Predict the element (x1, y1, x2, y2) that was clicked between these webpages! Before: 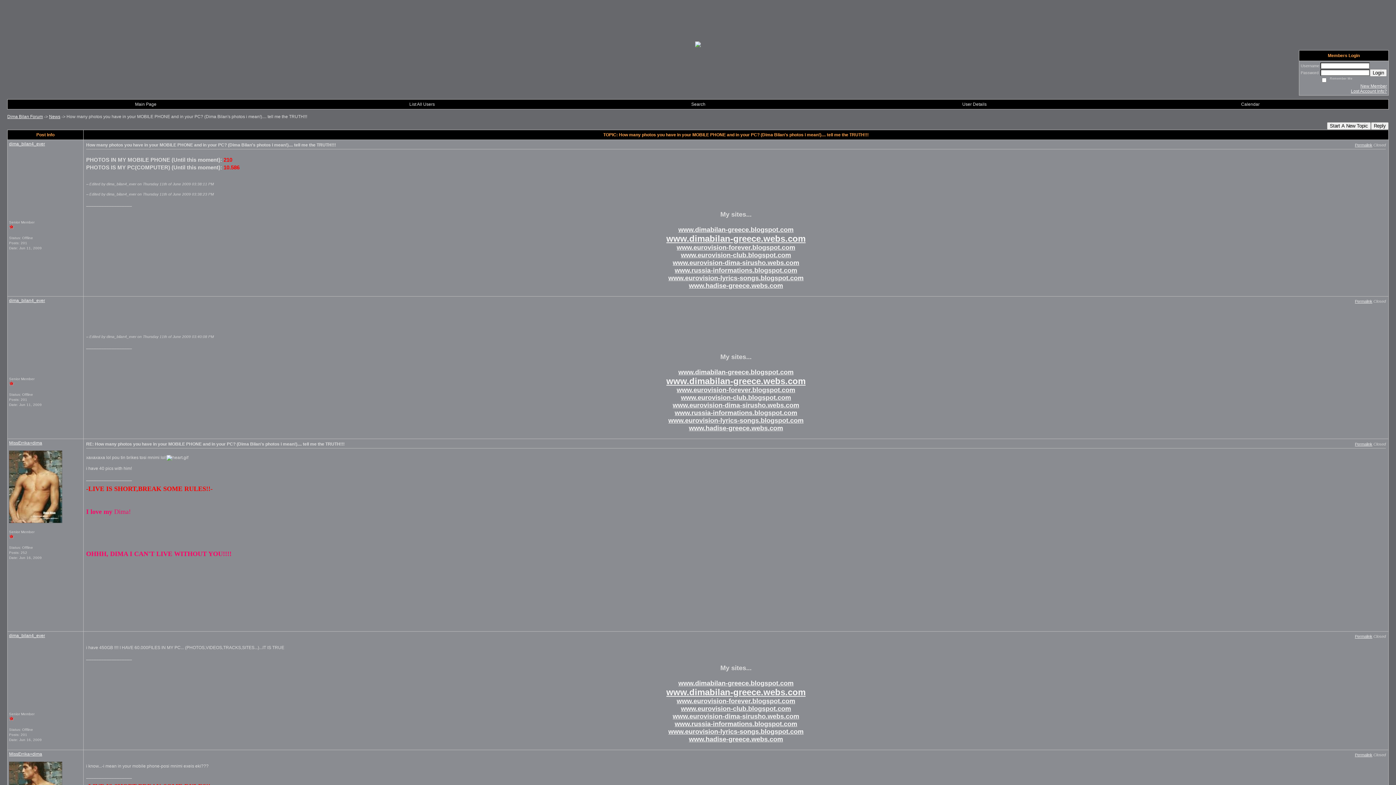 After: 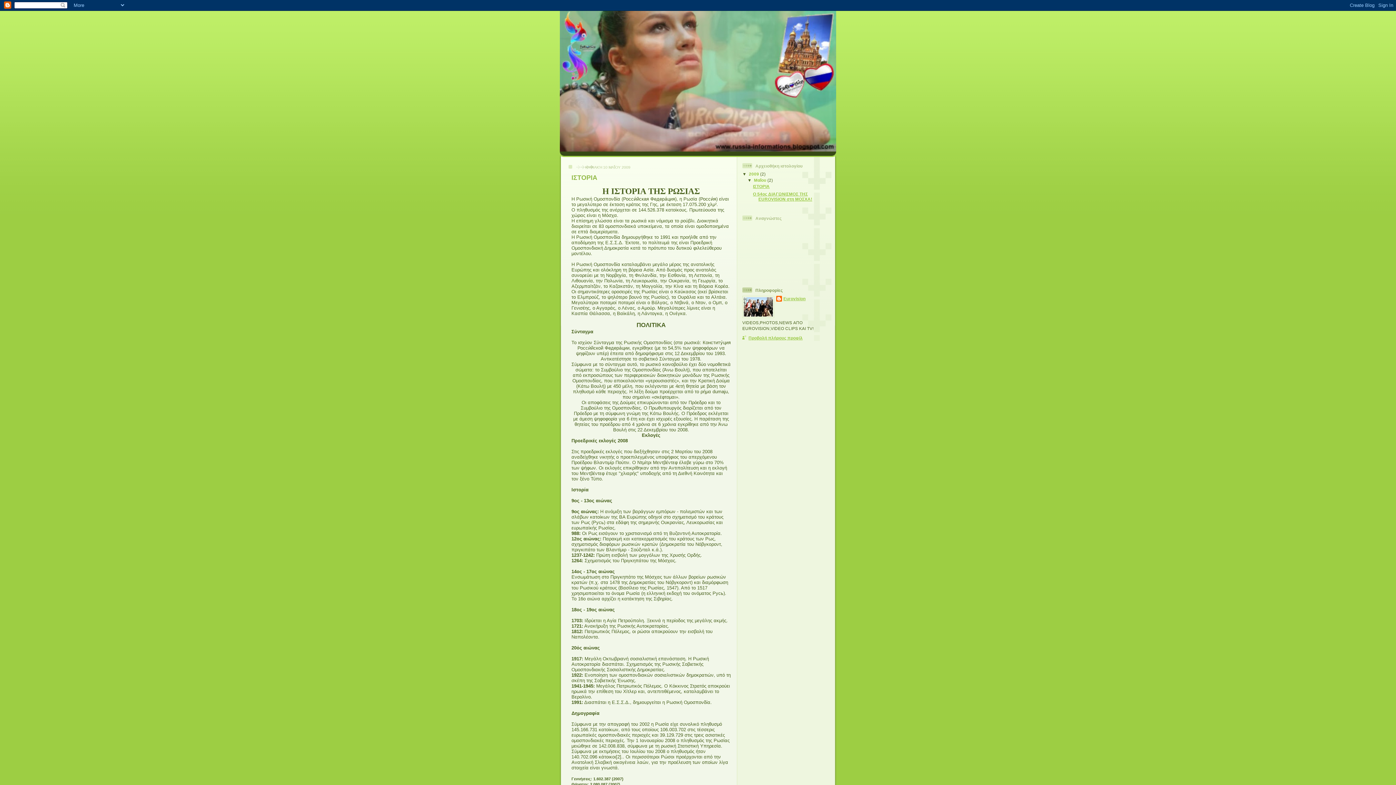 Action: label: www.russia-informations.blogspot.com bbox: (674, 722, 797, 727)